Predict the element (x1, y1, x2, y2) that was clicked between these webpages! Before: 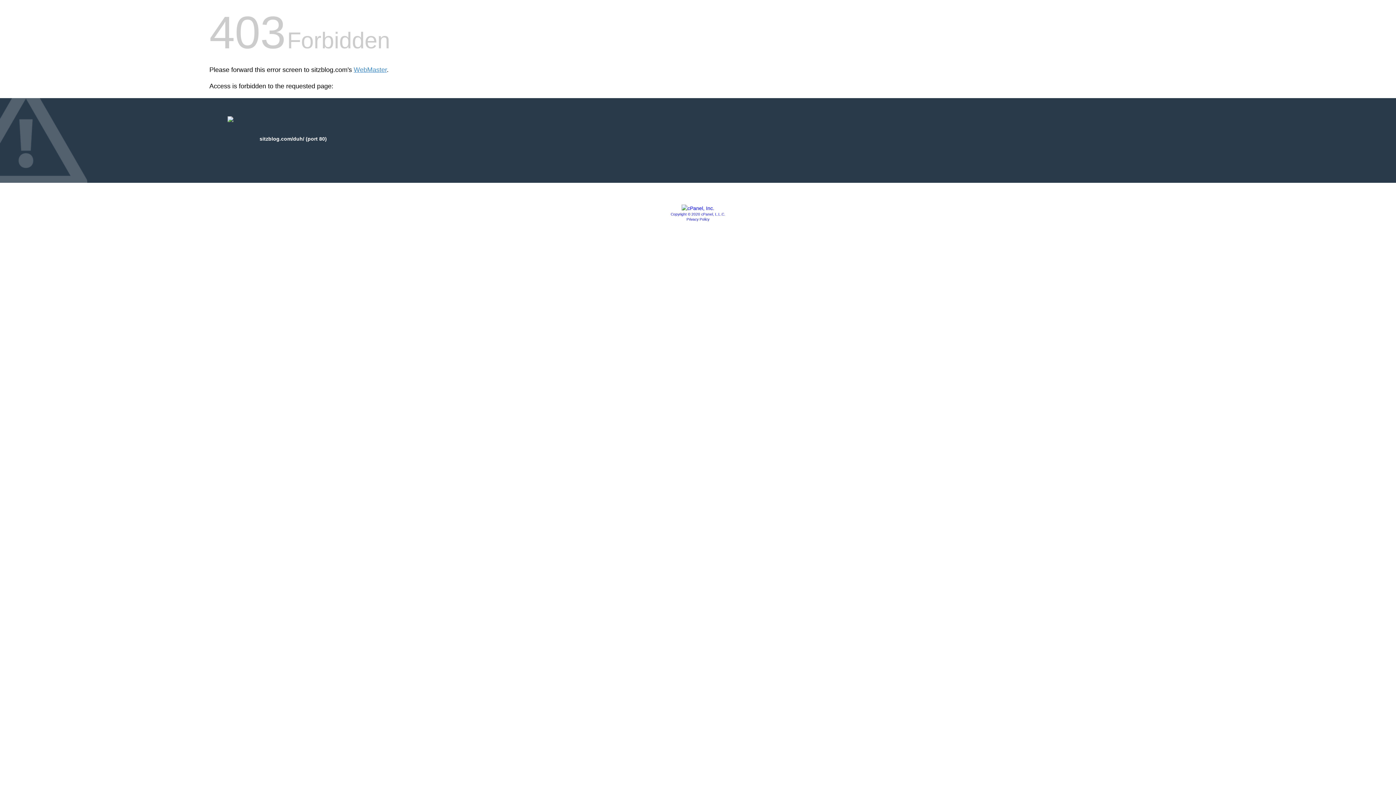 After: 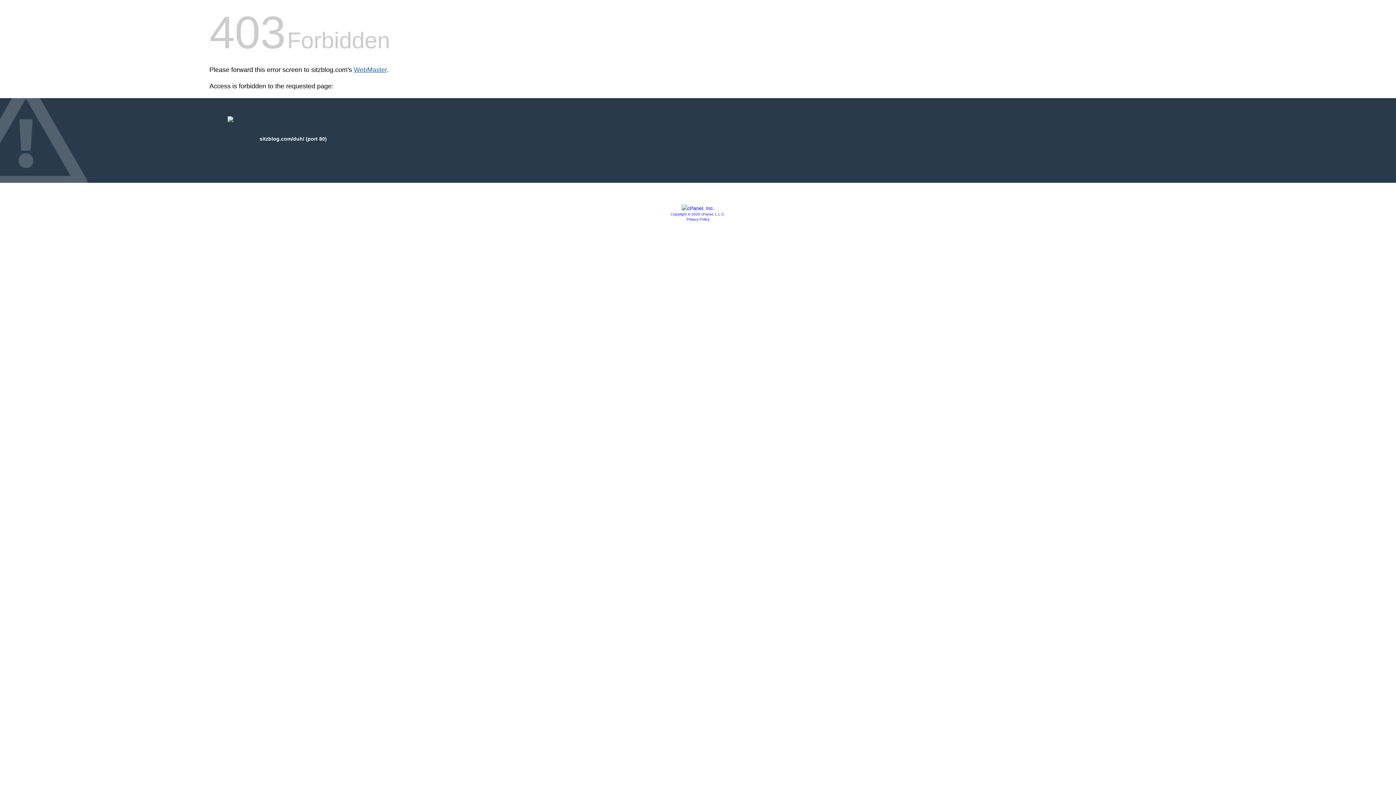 Action: bbox: (353, 66, 386, 73) label: WebMaster